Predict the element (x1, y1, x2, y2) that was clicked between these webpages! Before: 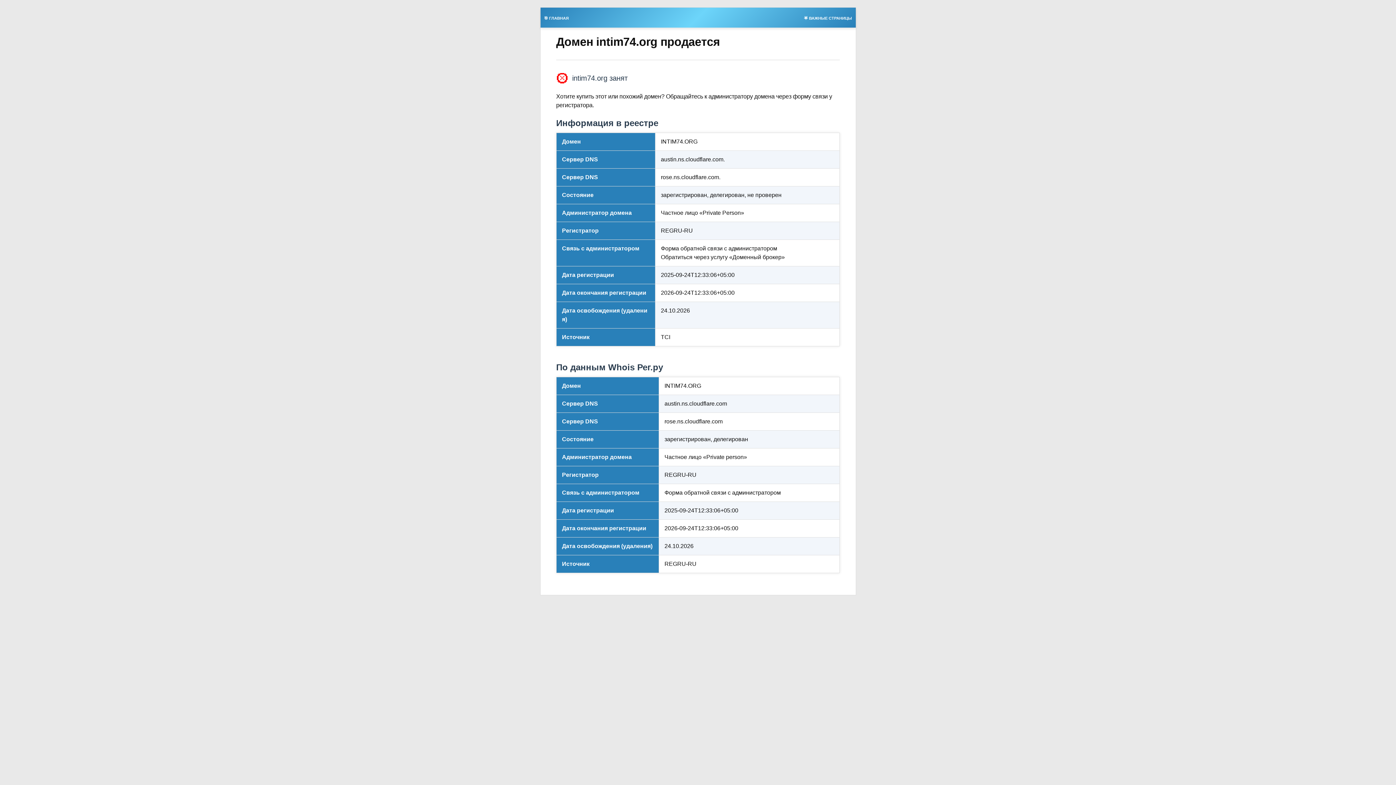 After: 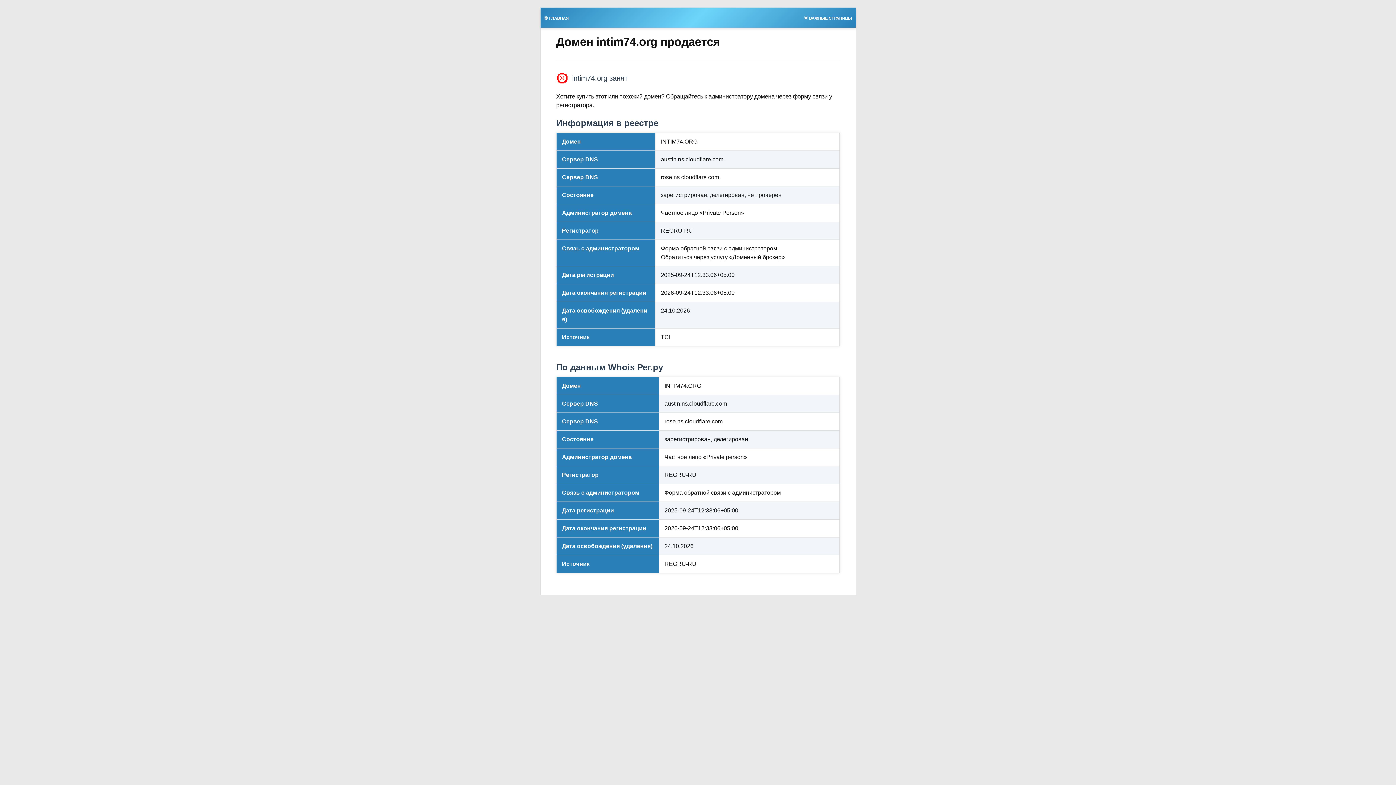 Action: bbox: (800, 13, 855, 21) label: 🌟 ВАЖНЫЕ СТРАНИЦЫ